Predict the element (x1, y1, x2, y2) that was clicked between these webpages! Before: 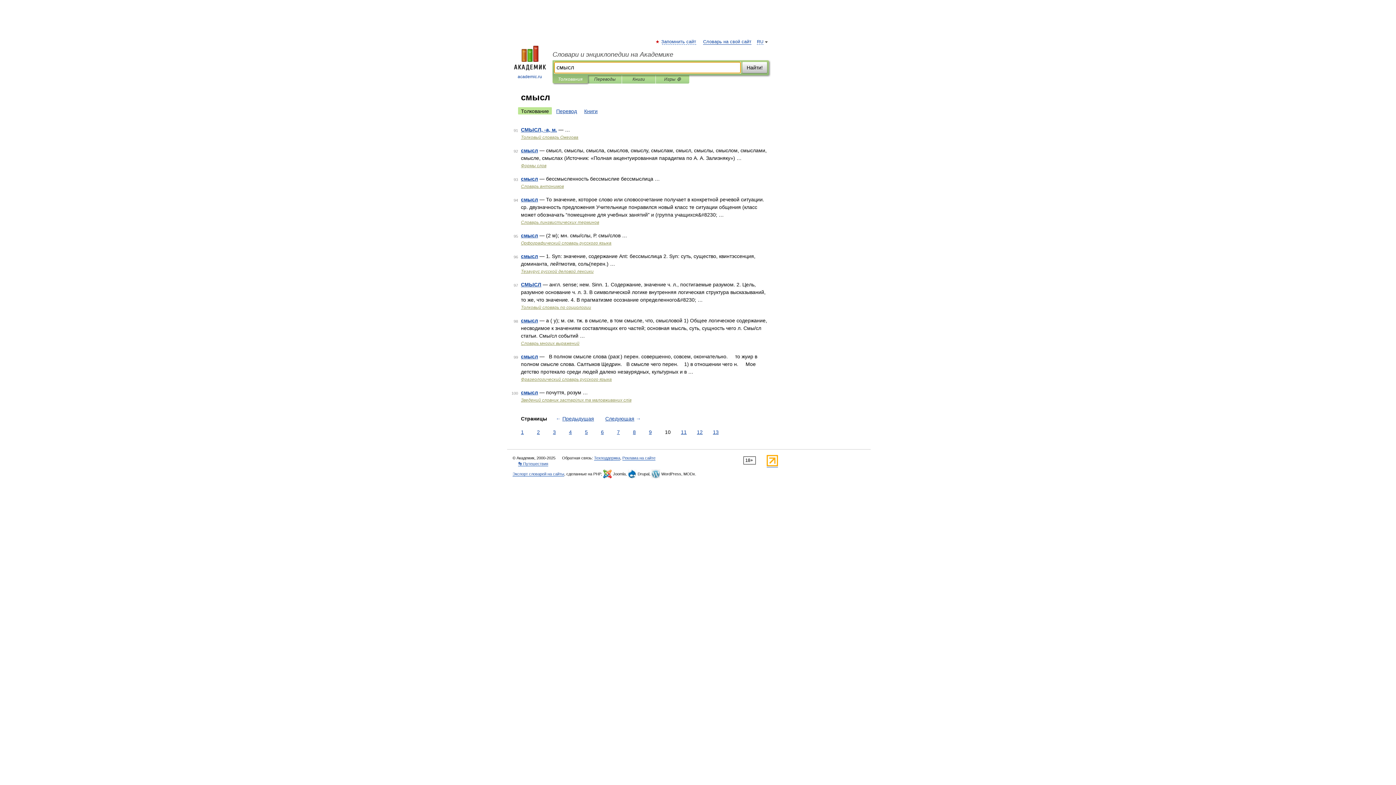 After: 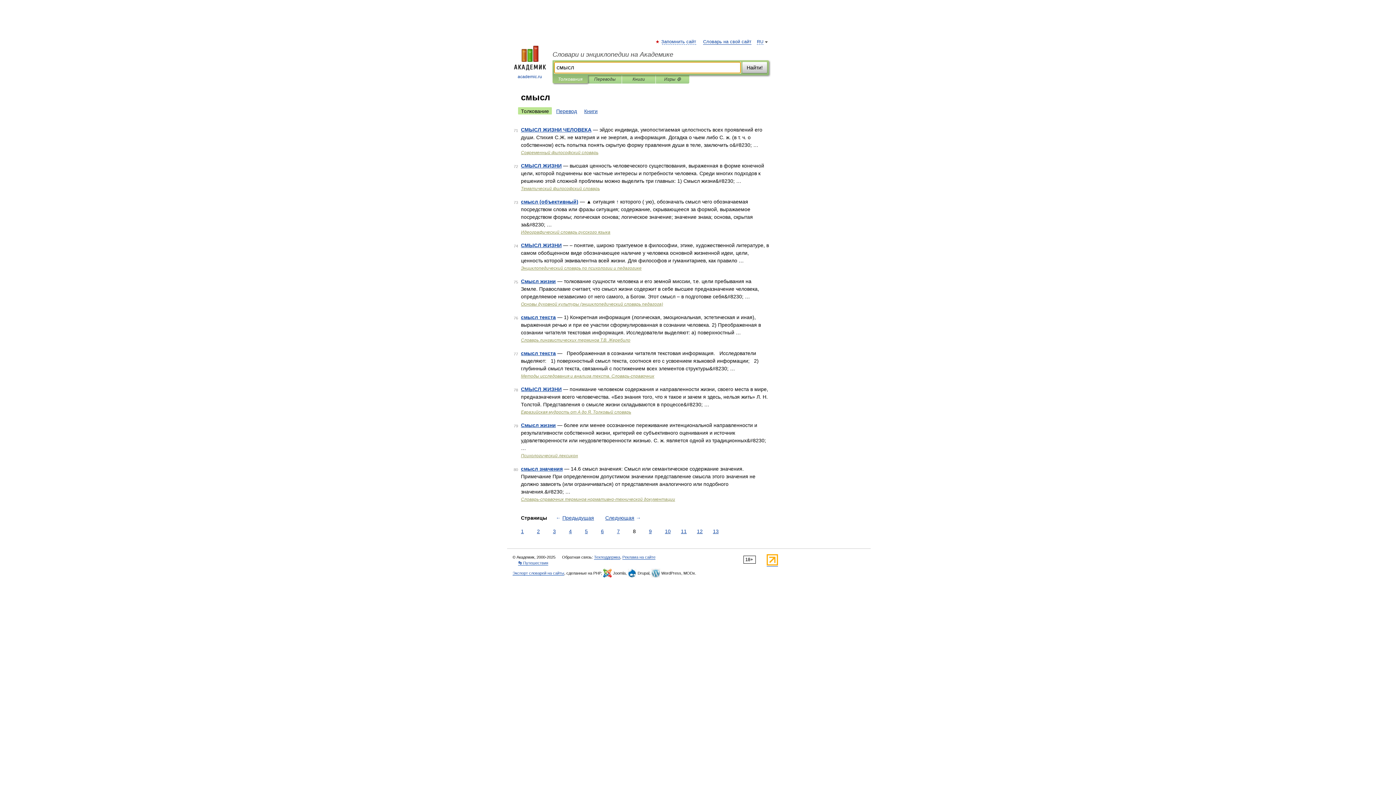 Action: bbox: (631, 428, 637, 436) label: 8